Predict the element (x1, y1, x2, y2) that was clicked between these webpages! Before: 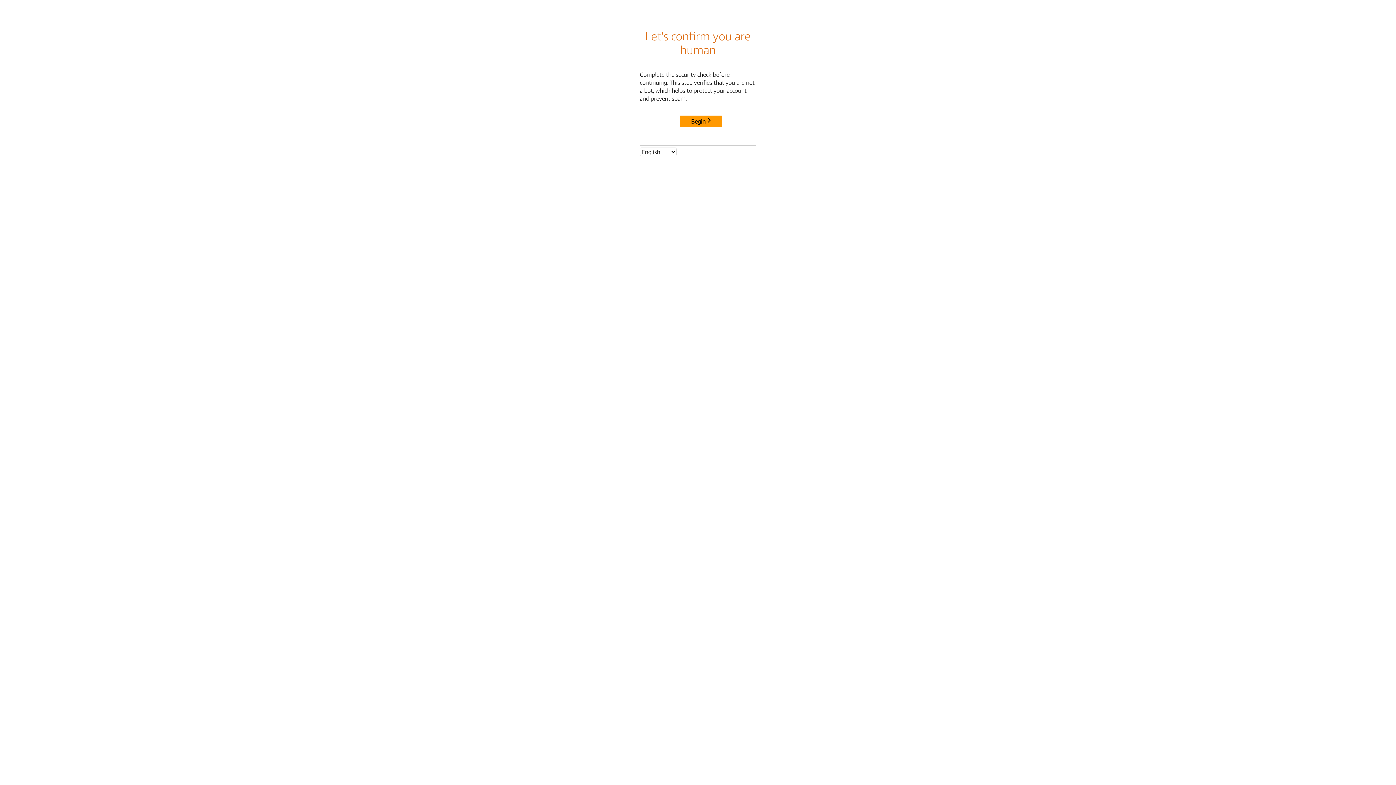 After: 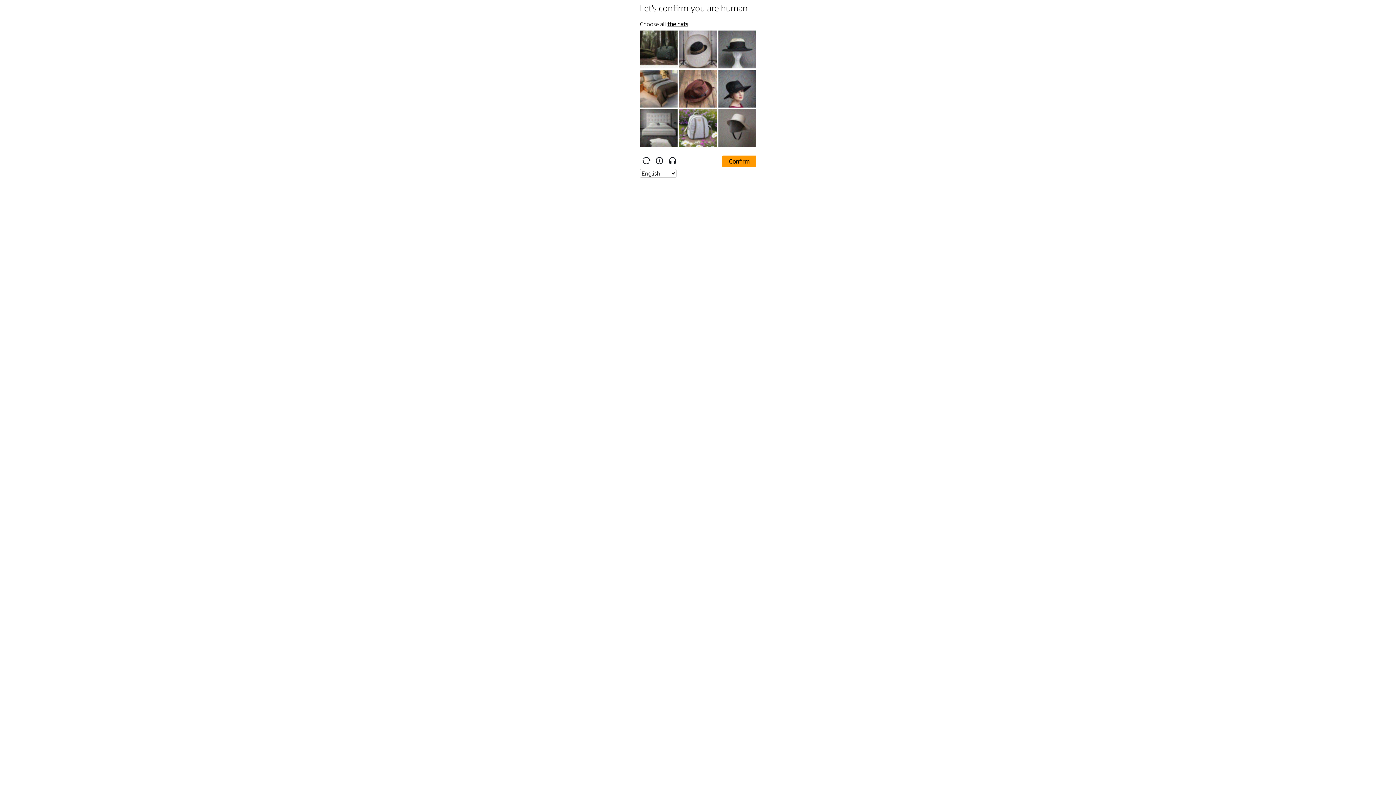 Action: label: Begin bbox: (680, 115, 722, 127)